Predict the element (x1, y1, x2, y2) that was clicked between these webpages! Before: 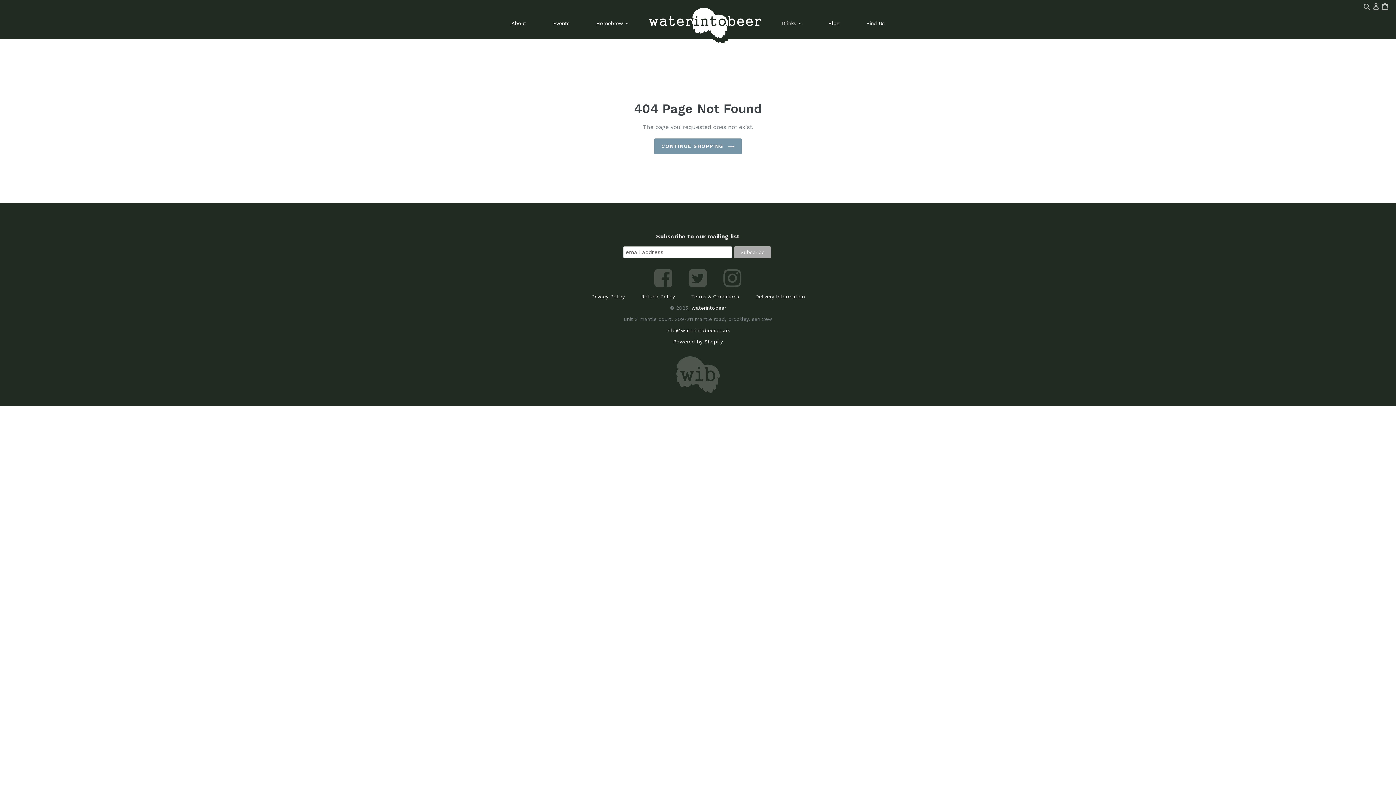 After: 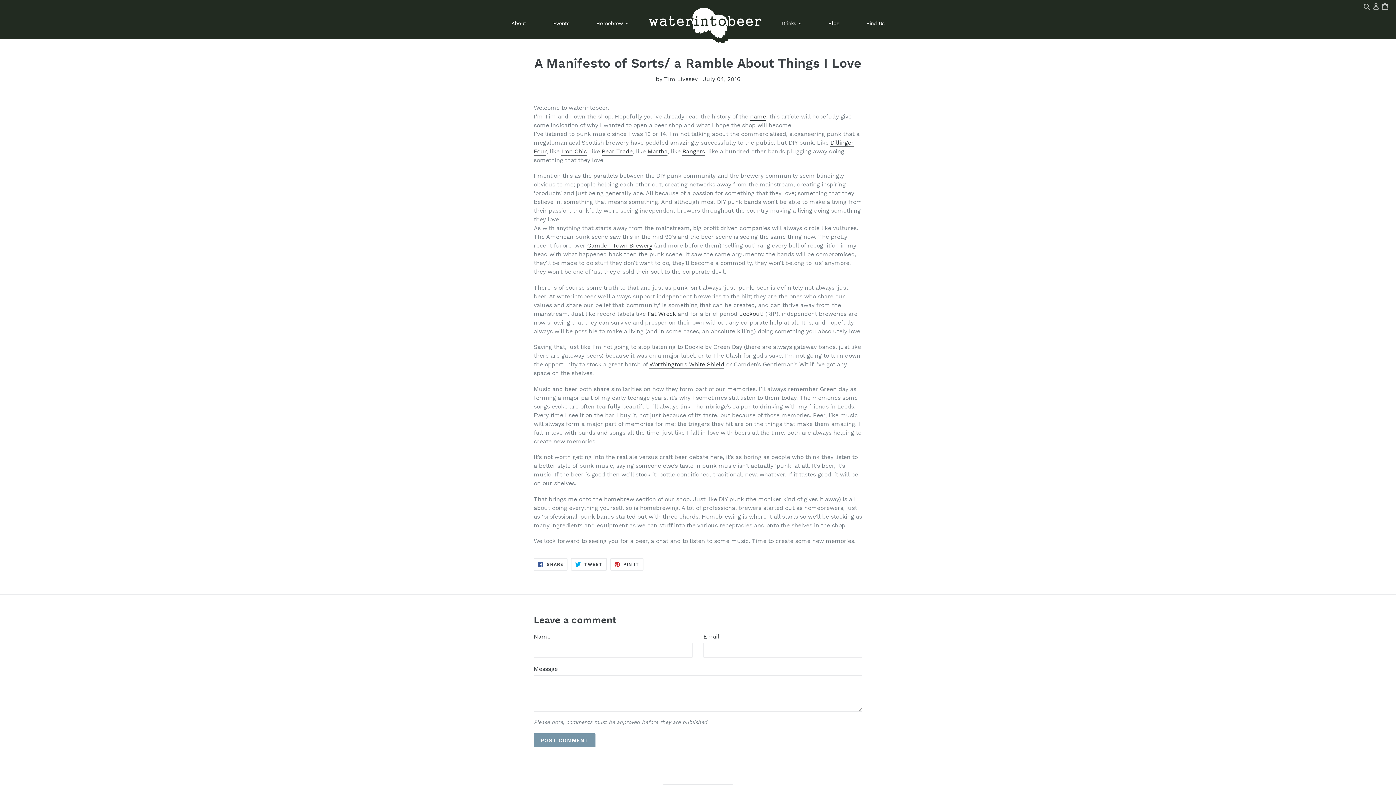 Action: label: About bbox: (507, 17, 530, 28)